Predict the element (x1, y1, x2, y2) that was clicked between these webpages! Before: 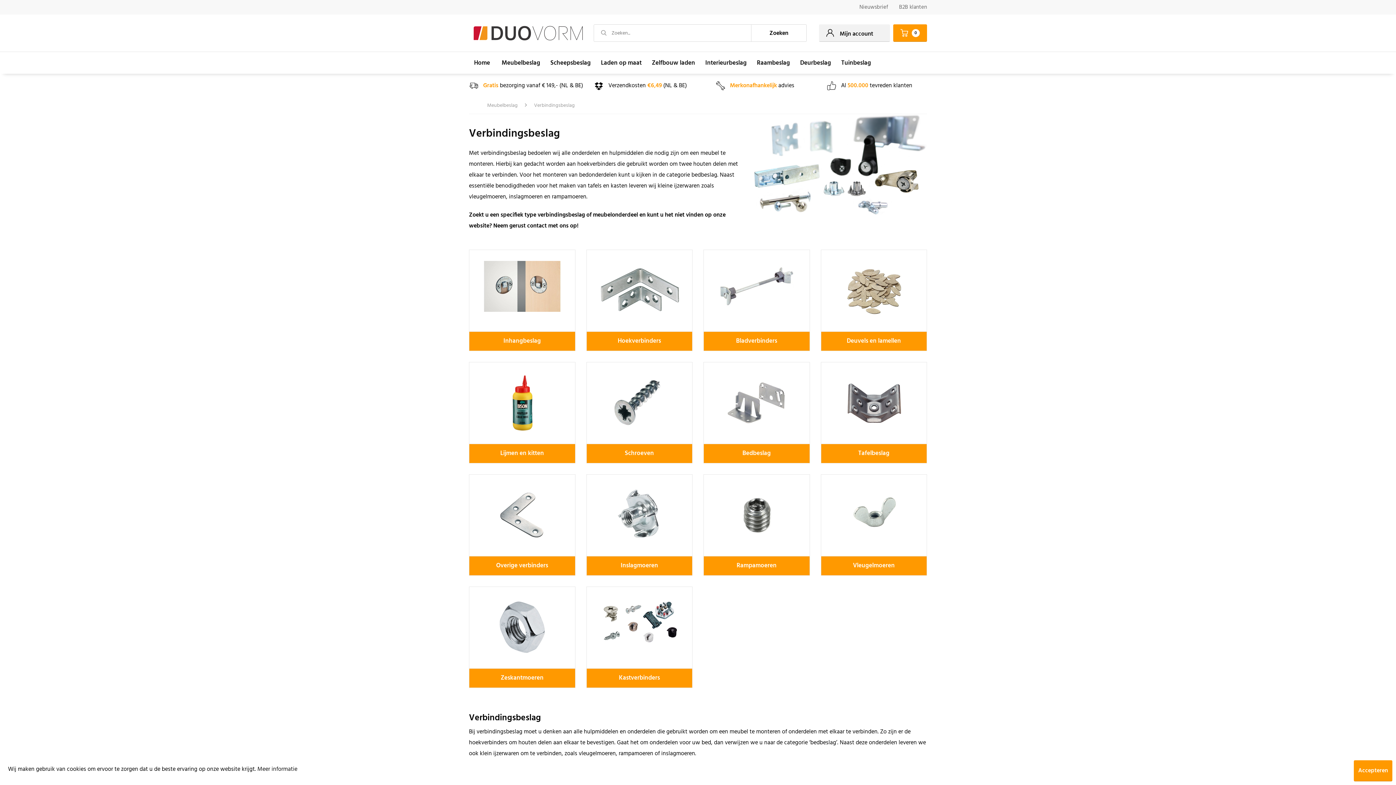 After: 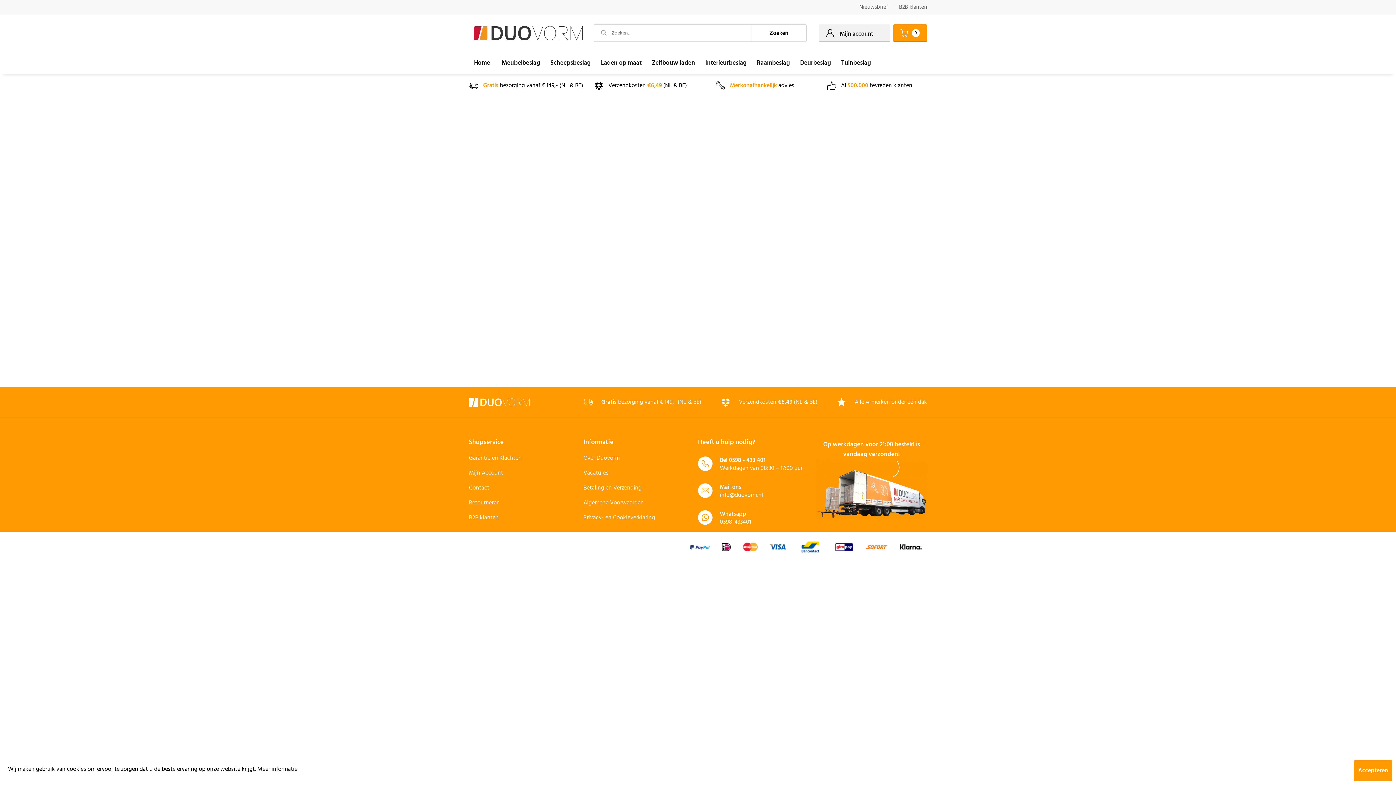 Action: label: B2B klanten bbox: (899, 2, 927, 11)